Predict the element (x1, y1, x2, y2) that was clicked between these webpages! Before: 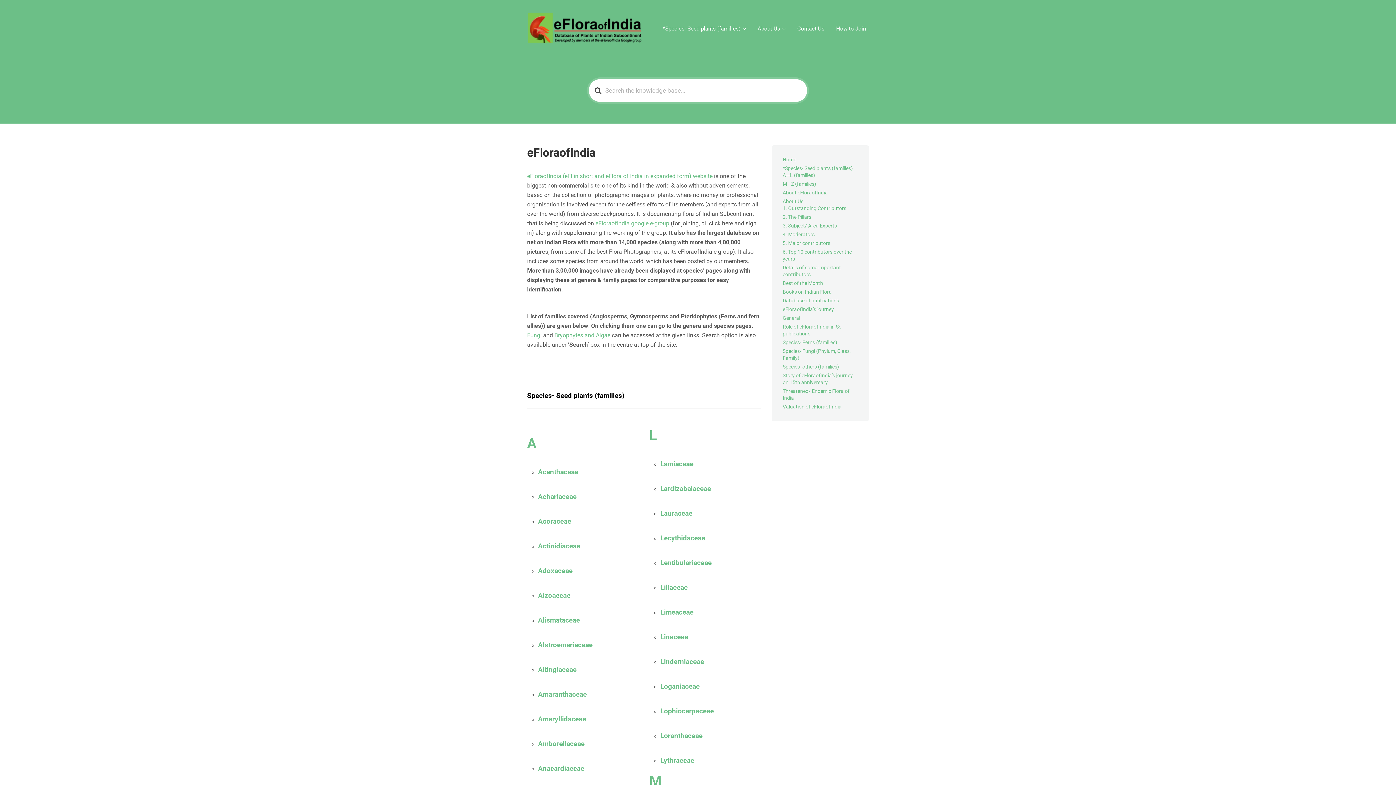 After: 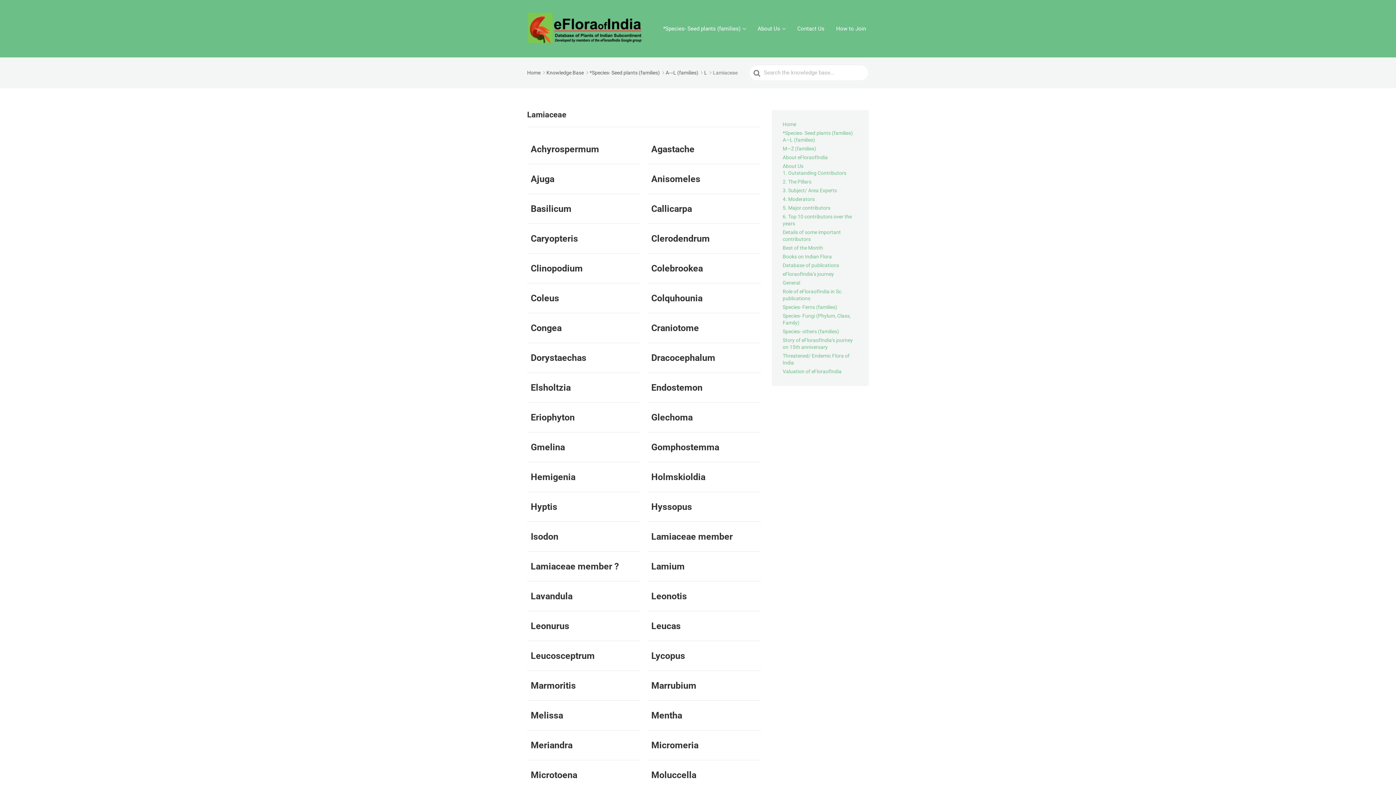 Action: label: Lamiaceae bbox: (660, 460, 693, 468)